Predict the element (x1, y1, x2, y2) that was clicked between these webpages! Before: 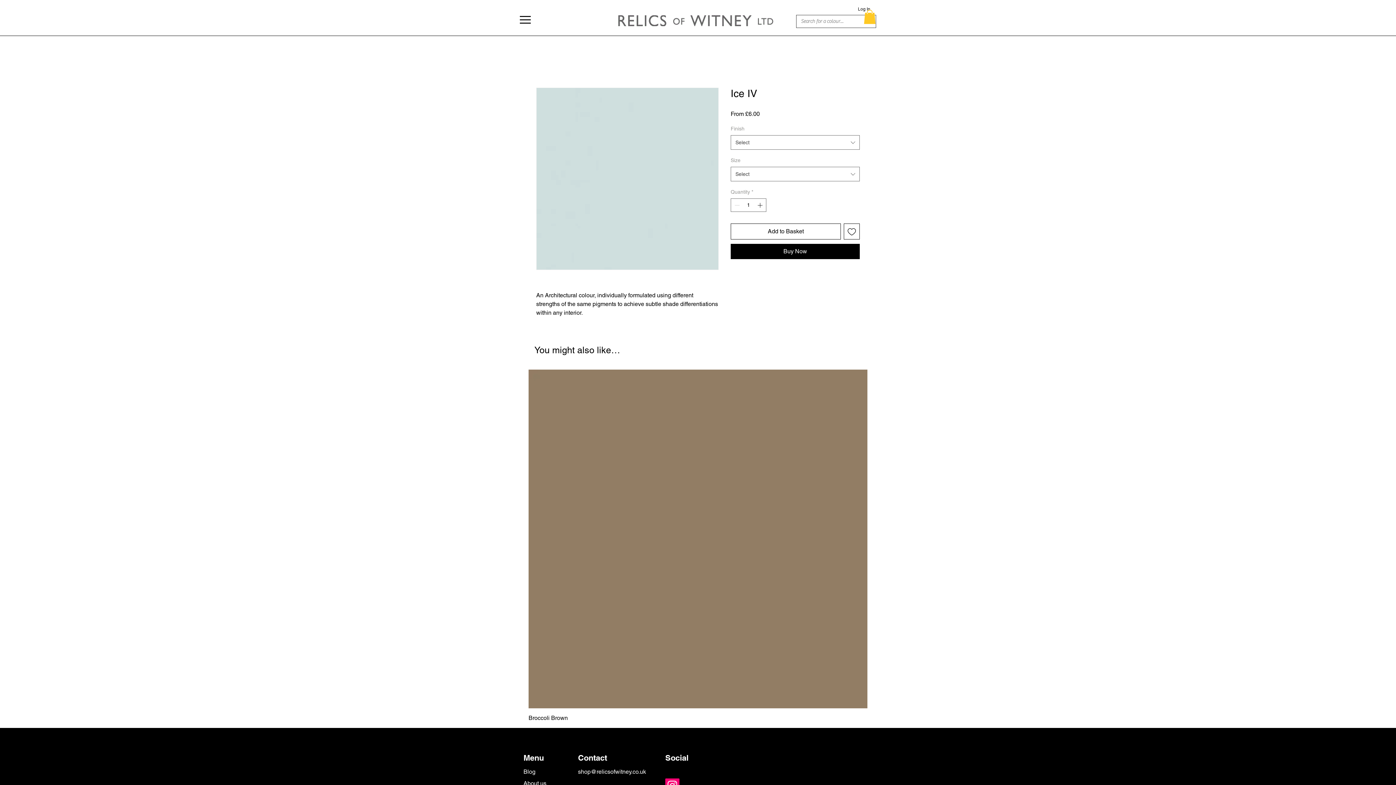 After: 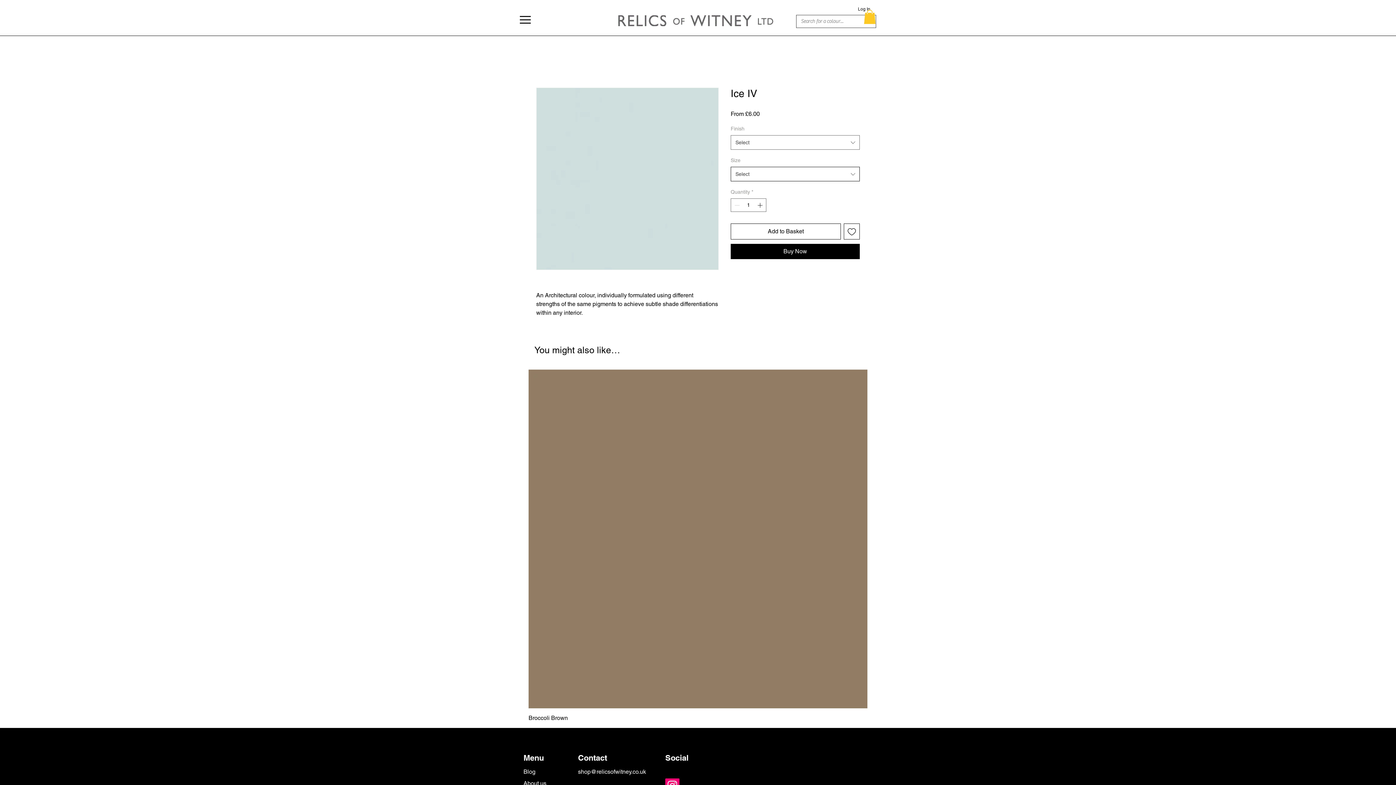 Action: bbox: (730, 167, 860, 181) label: Select